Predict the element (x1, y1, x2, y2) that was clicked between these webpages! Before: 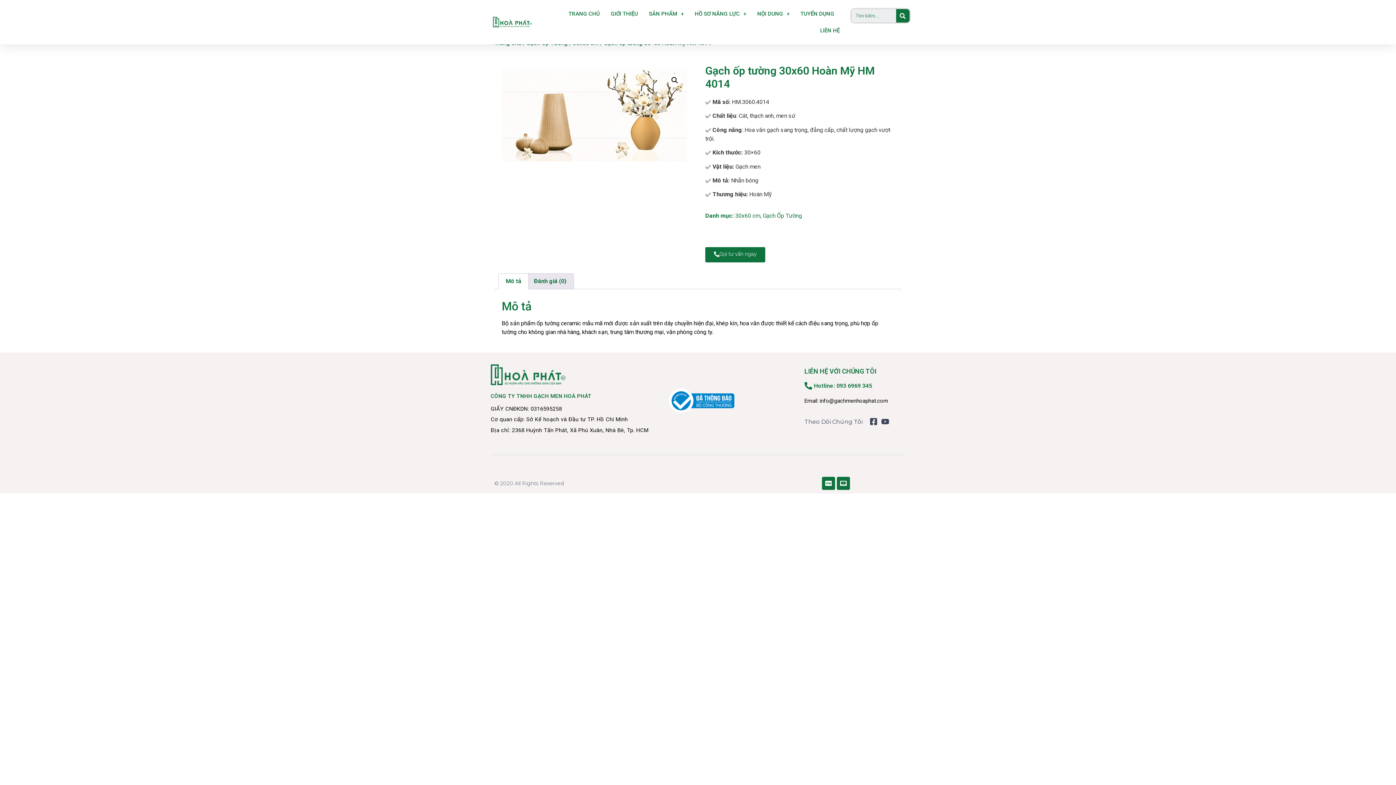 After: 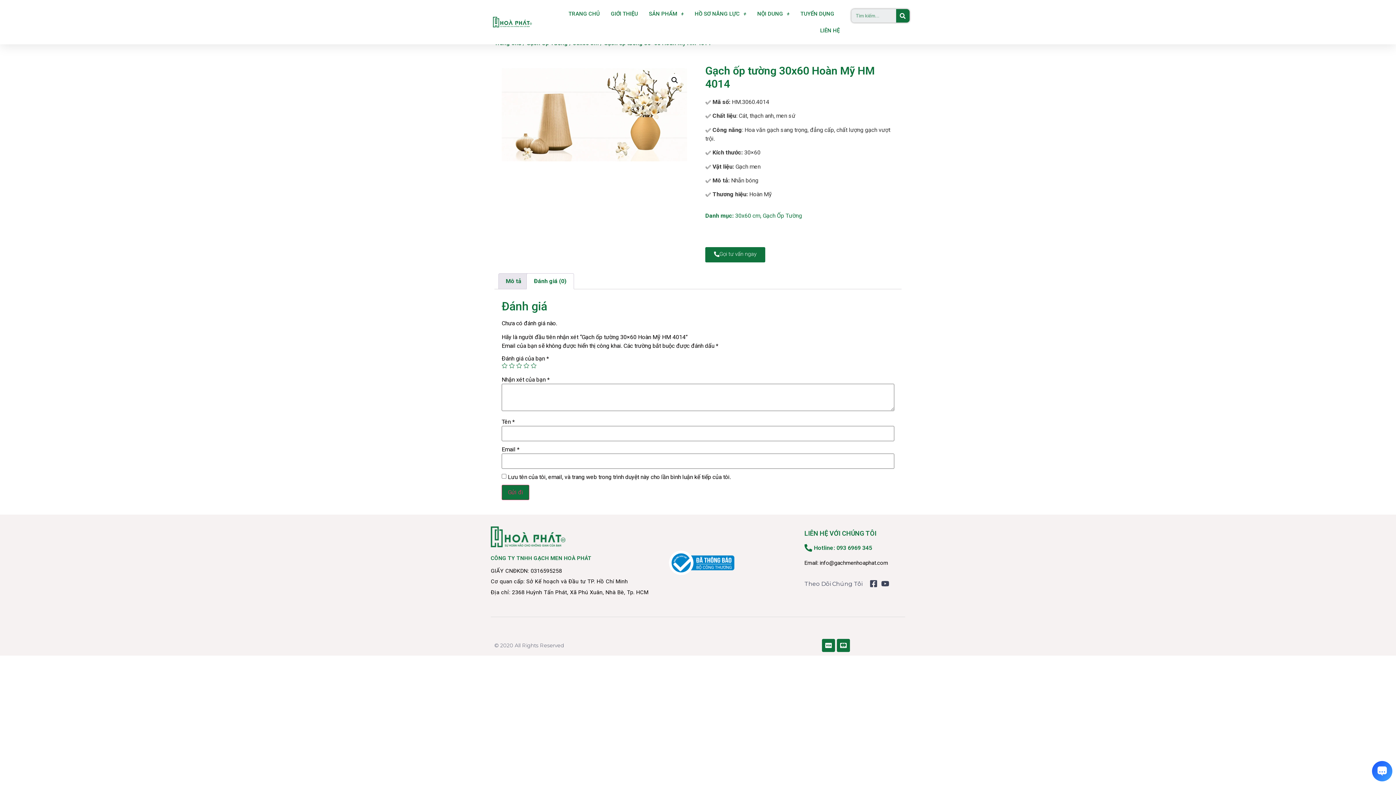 Action: label: Đánh giá (0) bbox: (527, 273, 573, 288)